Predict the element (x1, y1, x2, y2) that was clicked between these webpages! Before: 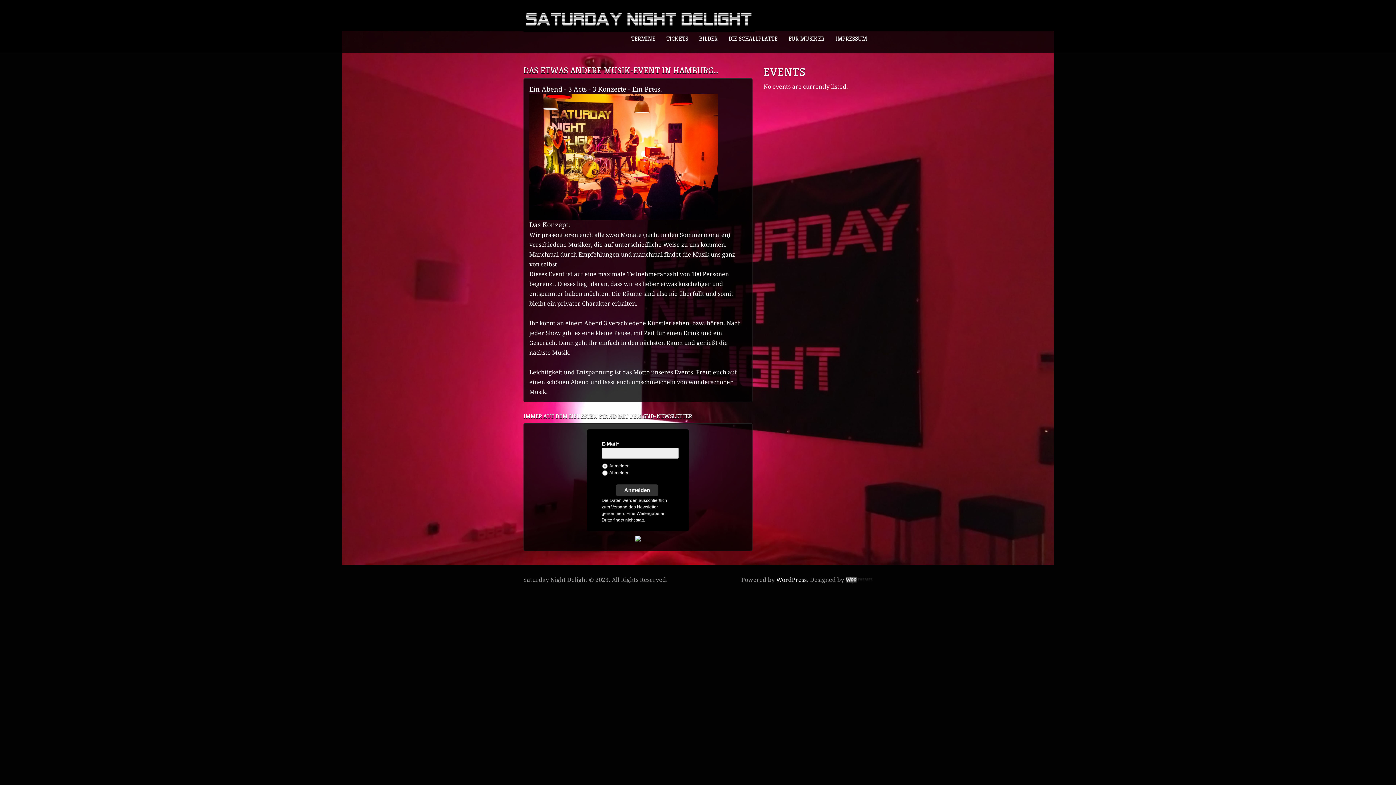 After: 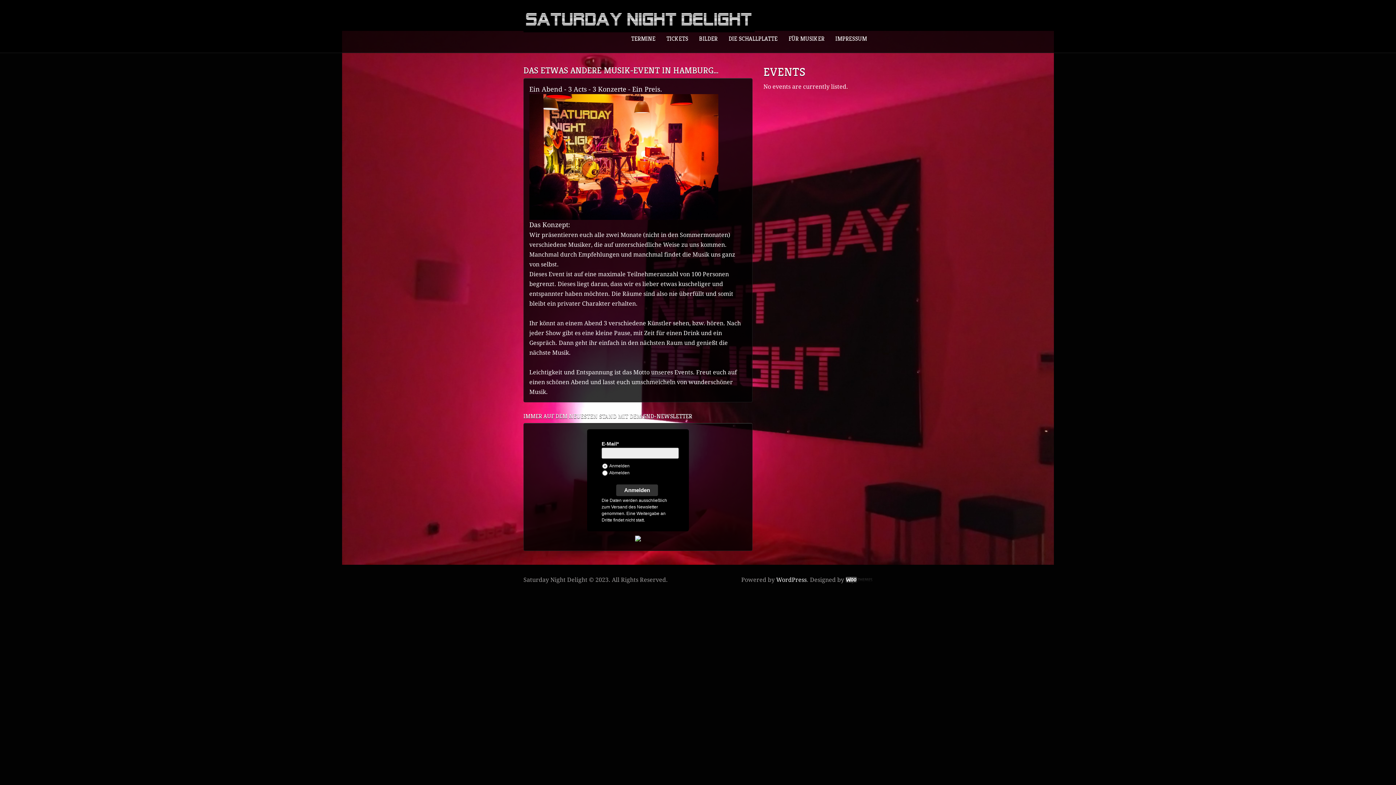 Action: bbox: (783, 32, 830, 45) label: FÜR MUSIKER